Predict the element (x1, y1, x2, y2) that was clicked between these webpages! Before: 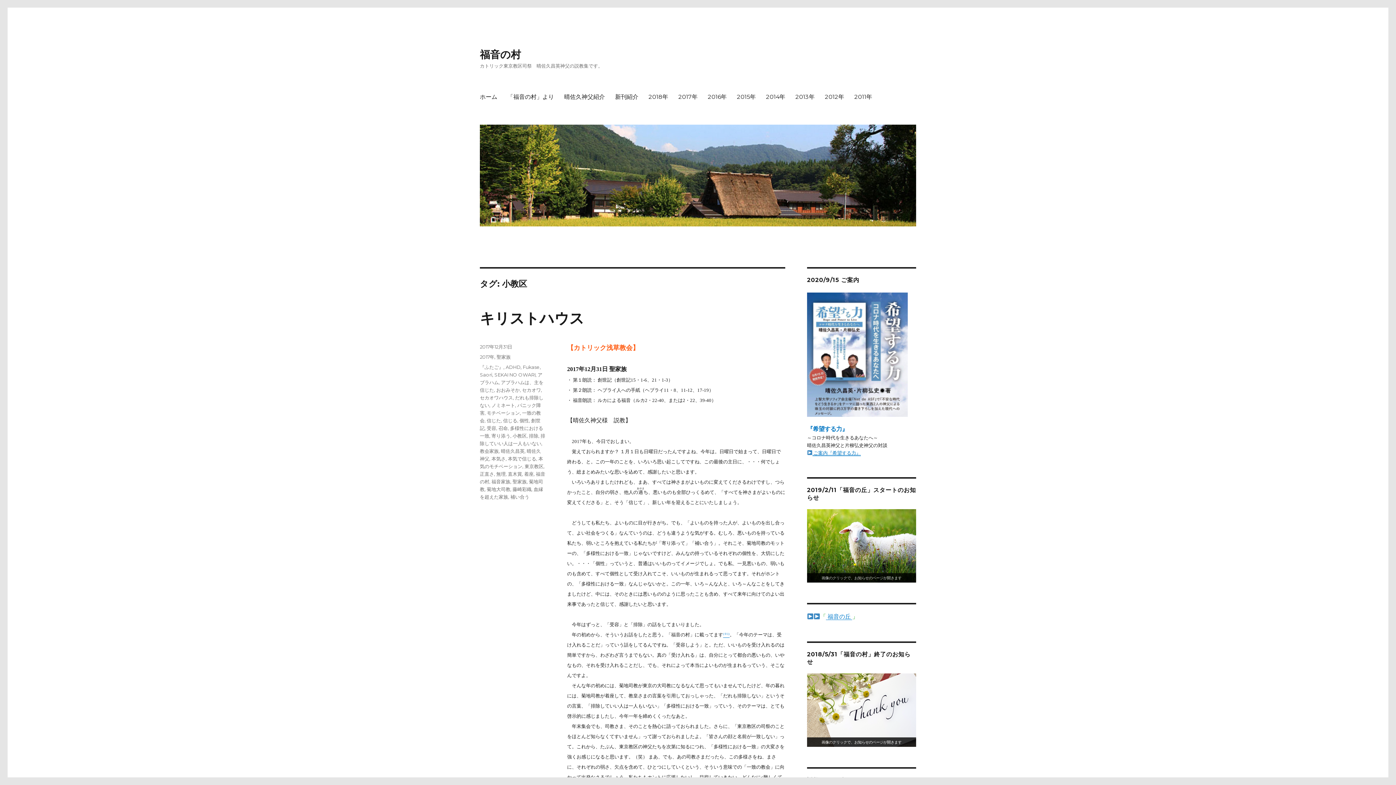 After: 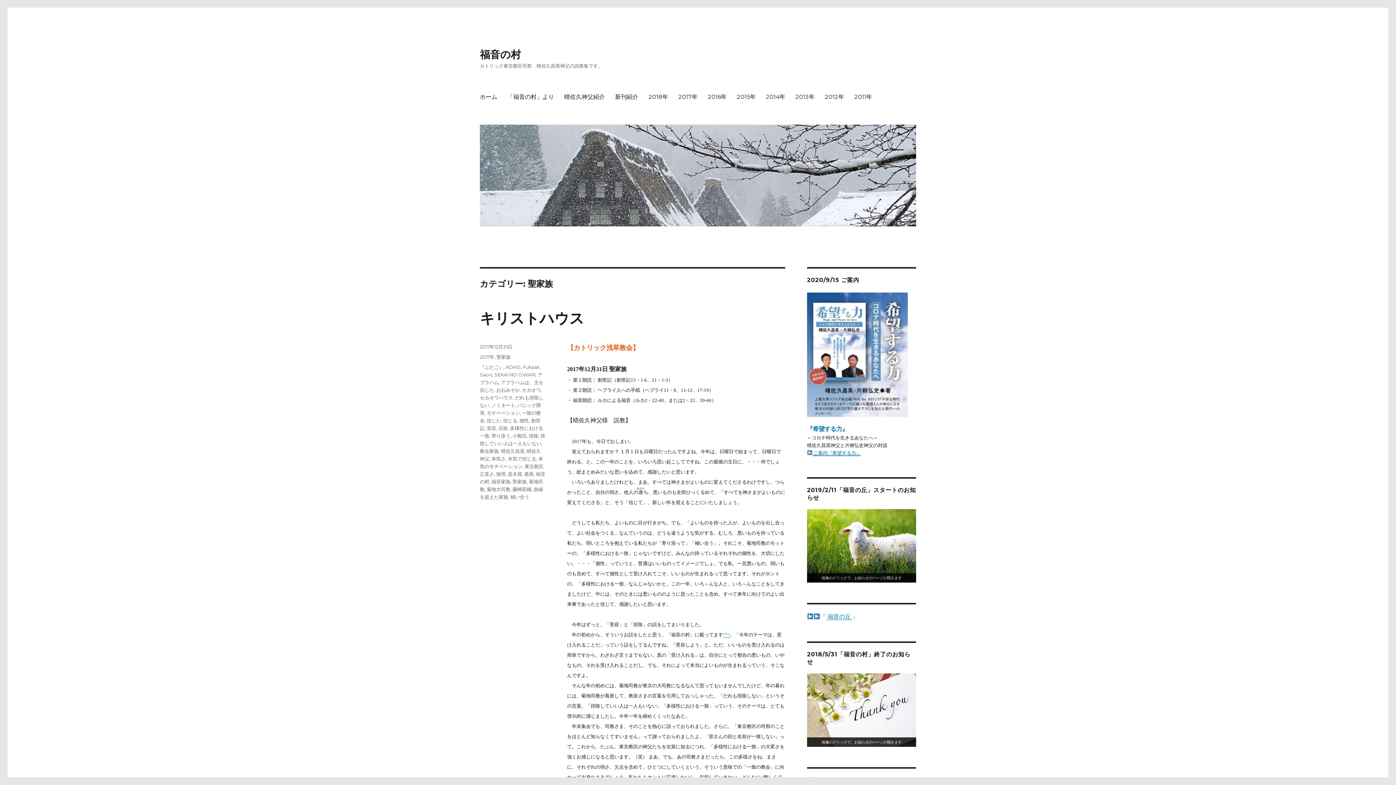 Action: bbox: (496, 354, 510, 360) label: 聖家族